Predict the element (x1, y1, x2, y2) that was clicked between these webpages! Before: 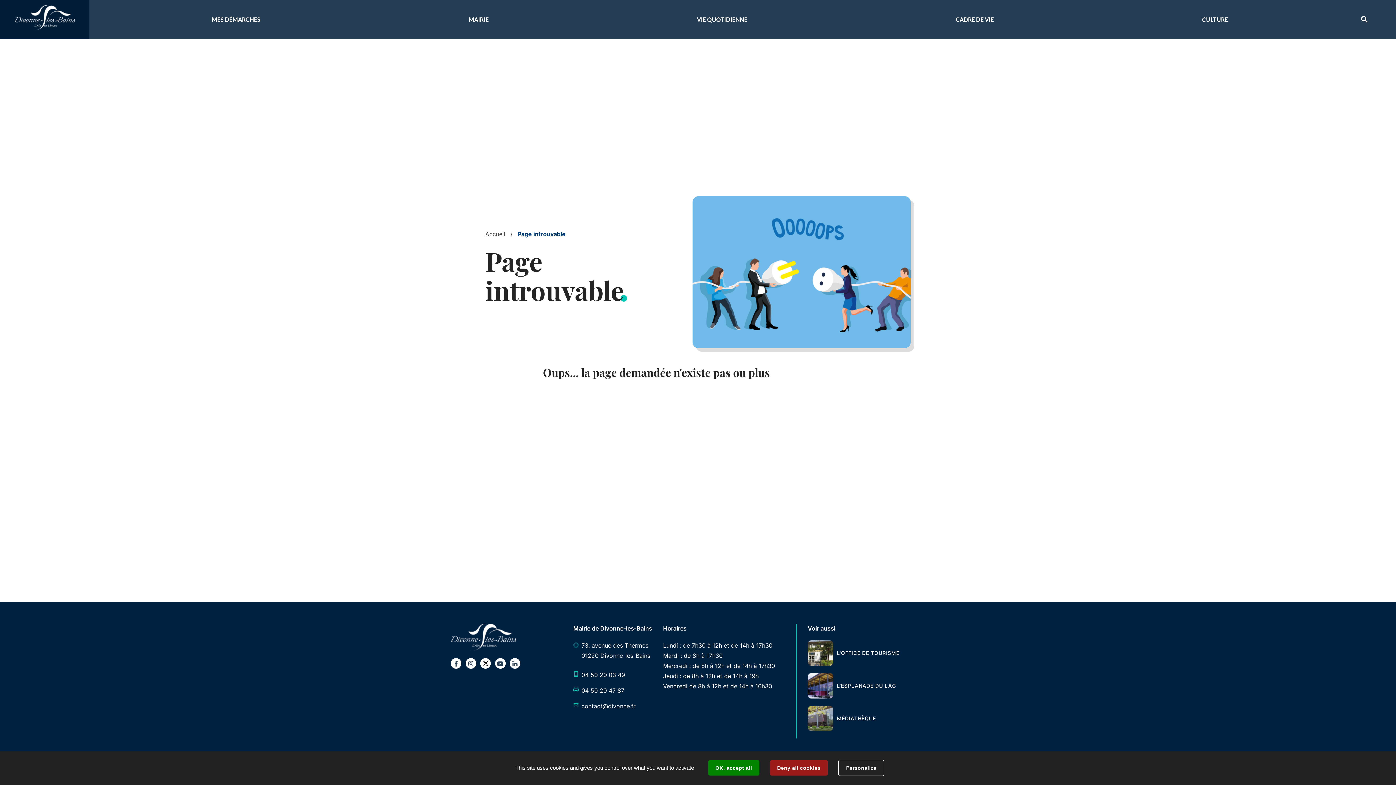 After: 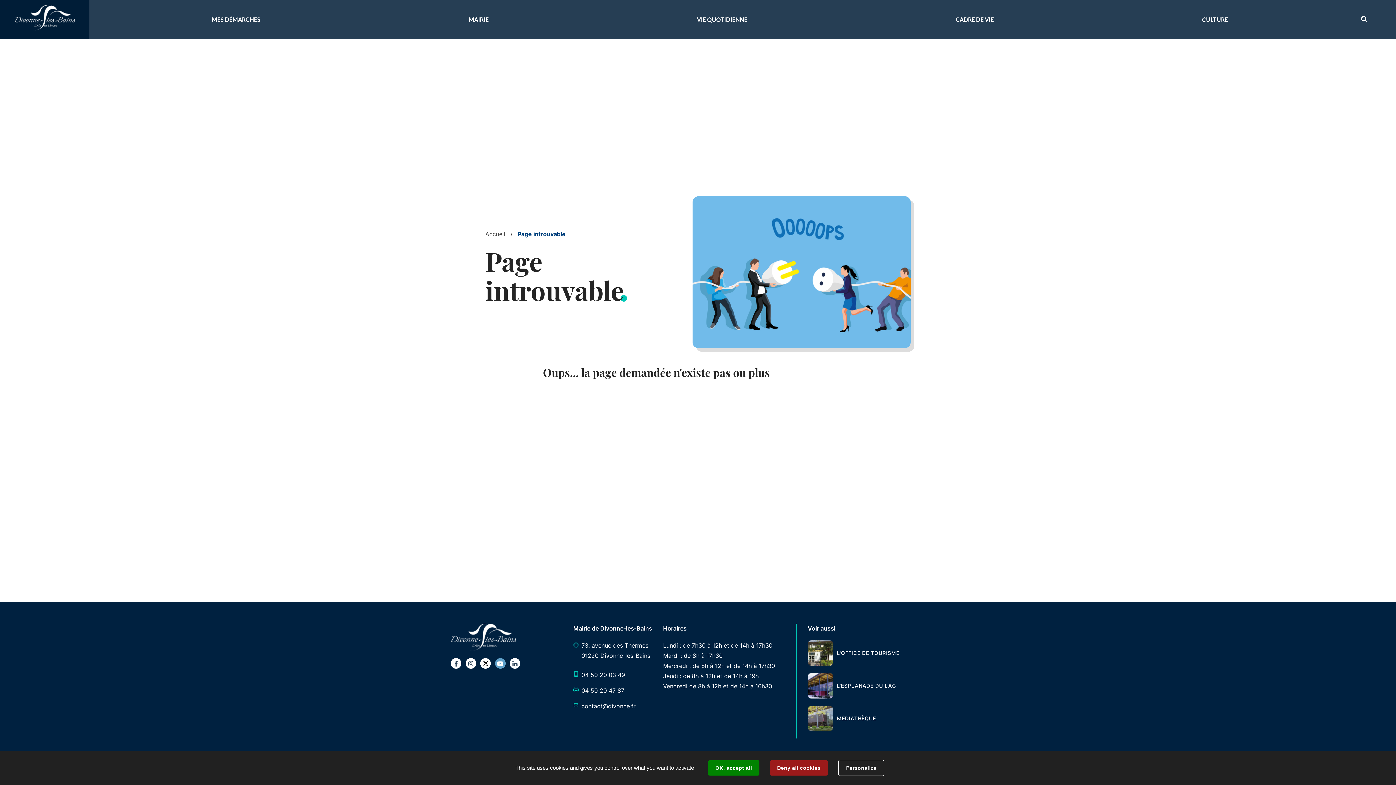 Action: label: Youtube bbox: (495, 658, 505, 669)